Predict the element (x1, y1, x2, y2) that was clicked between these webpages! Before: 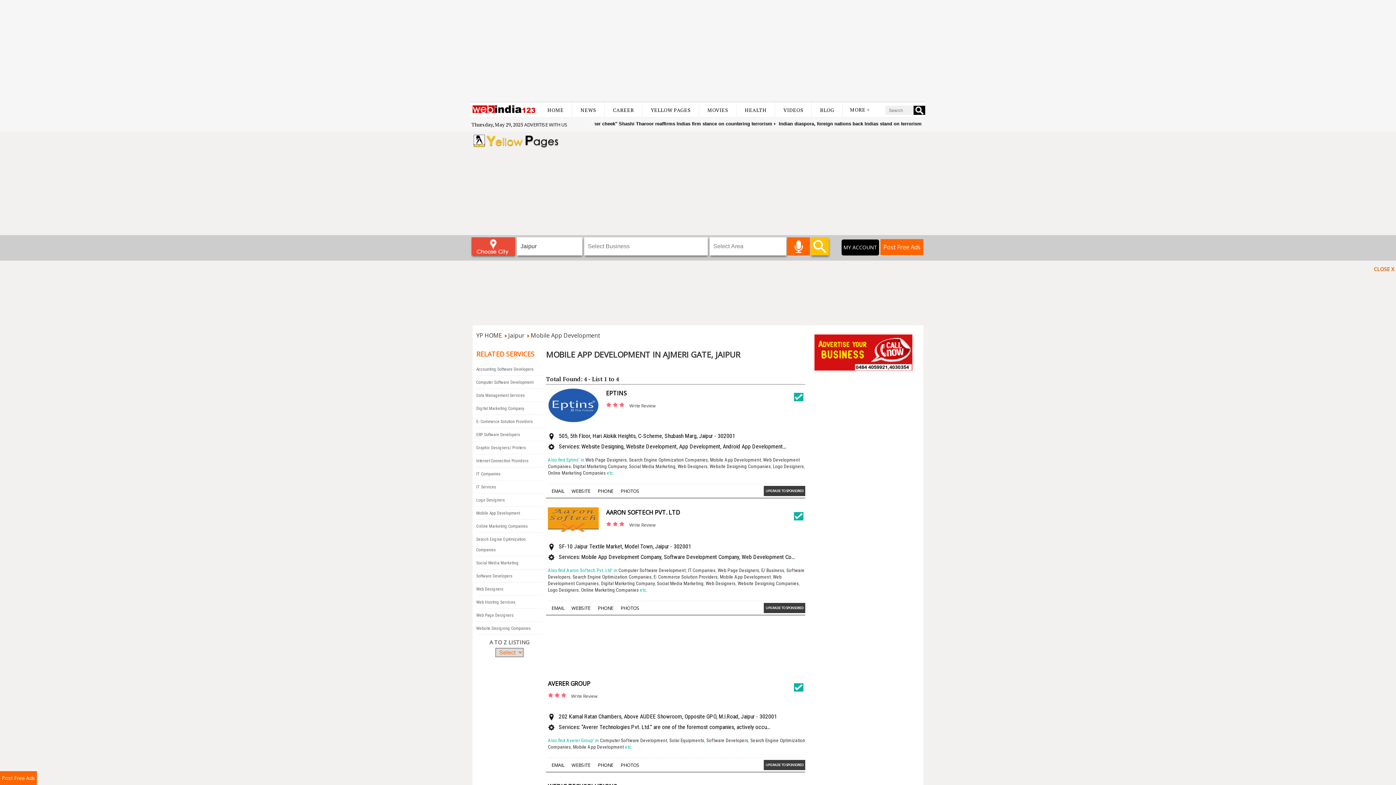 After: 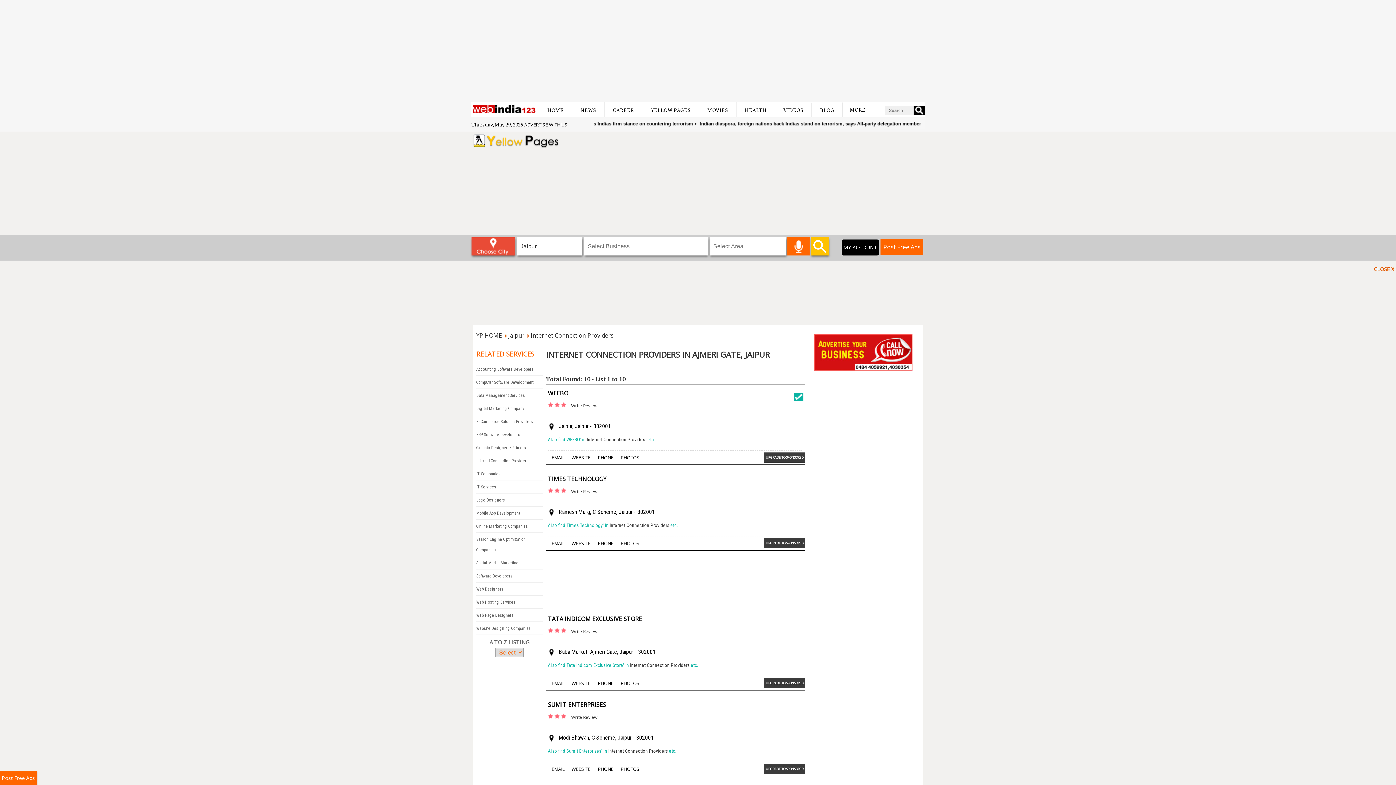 Action: label: Internet Connection Providers bbox: (476, 458, 528, 463)